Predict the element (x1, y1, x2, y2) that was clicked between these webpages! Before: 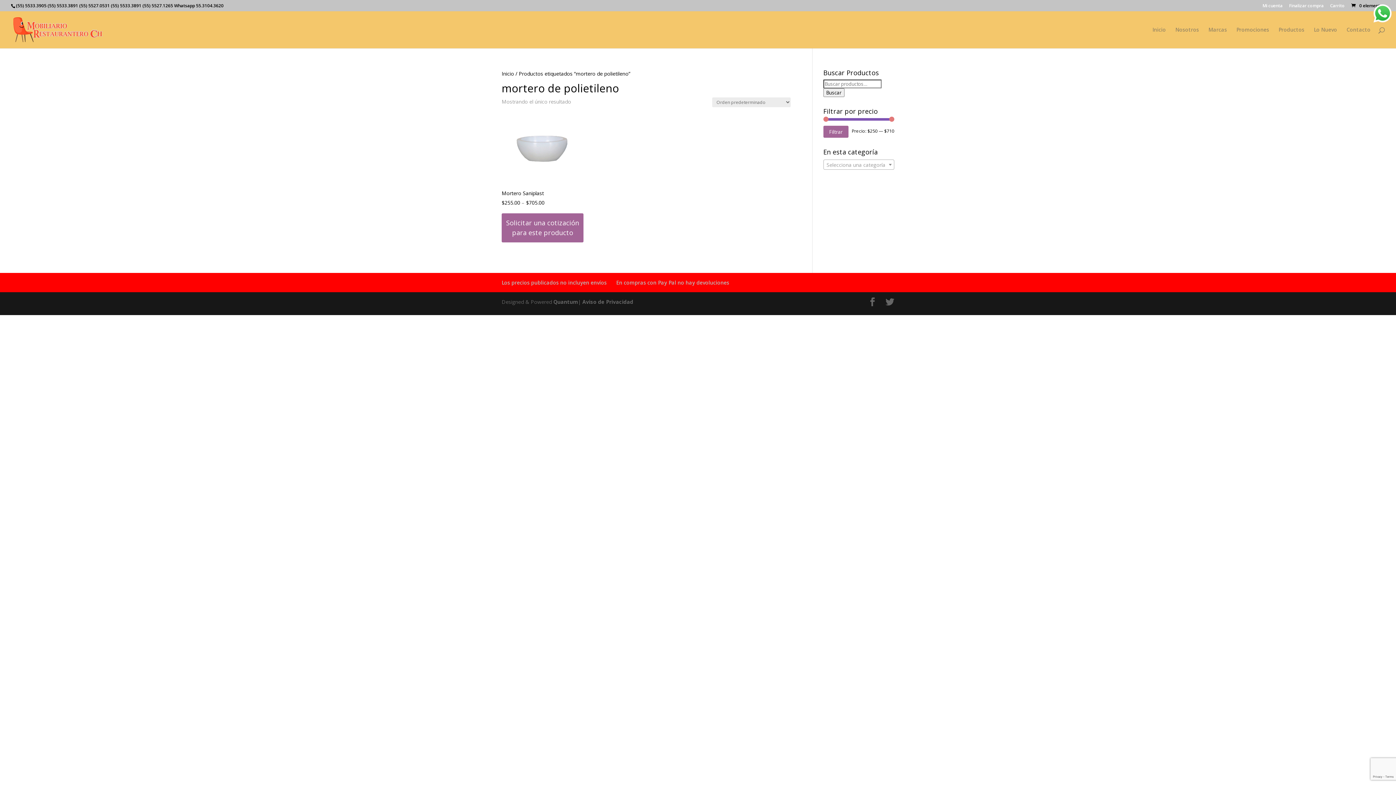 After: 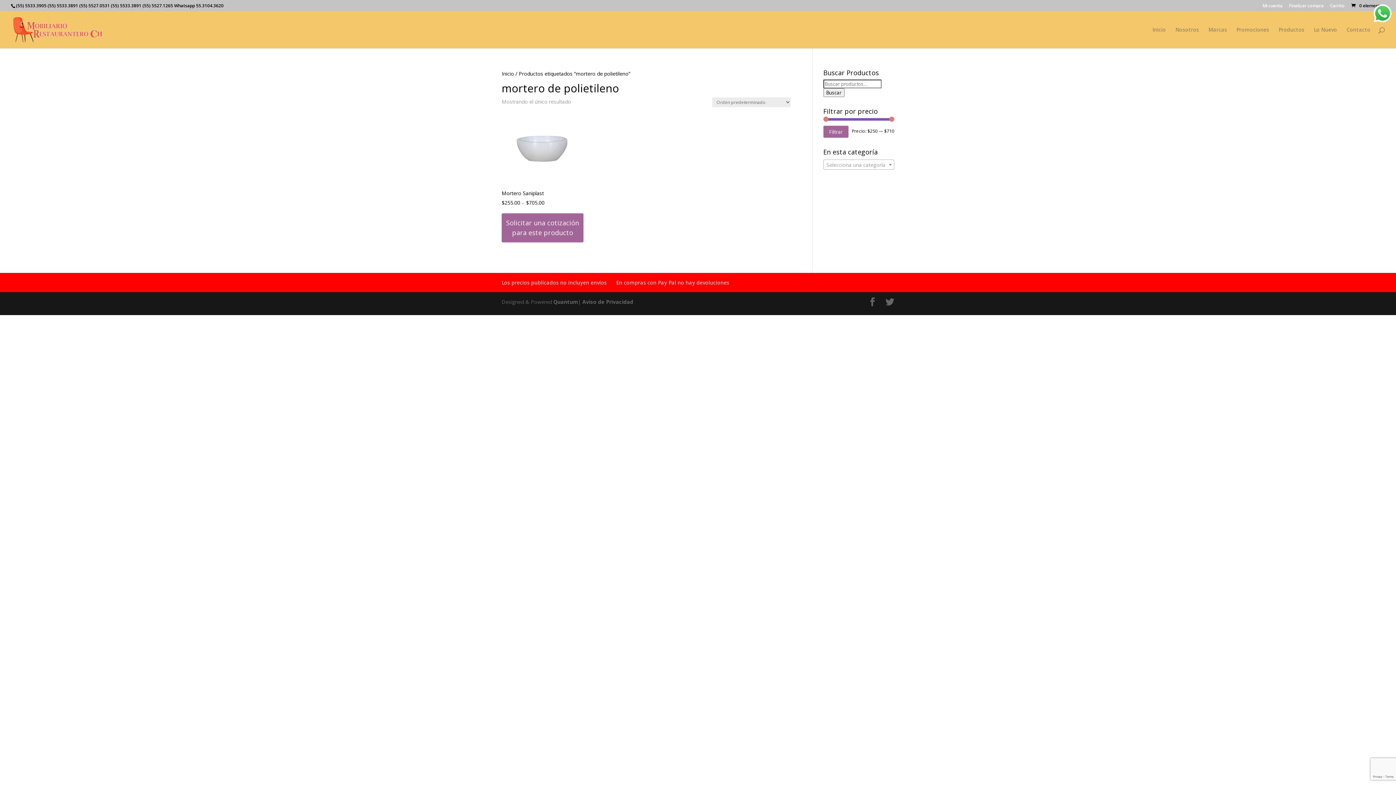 Action: label: Filtrar bbox: (823, 125, 848, 137)